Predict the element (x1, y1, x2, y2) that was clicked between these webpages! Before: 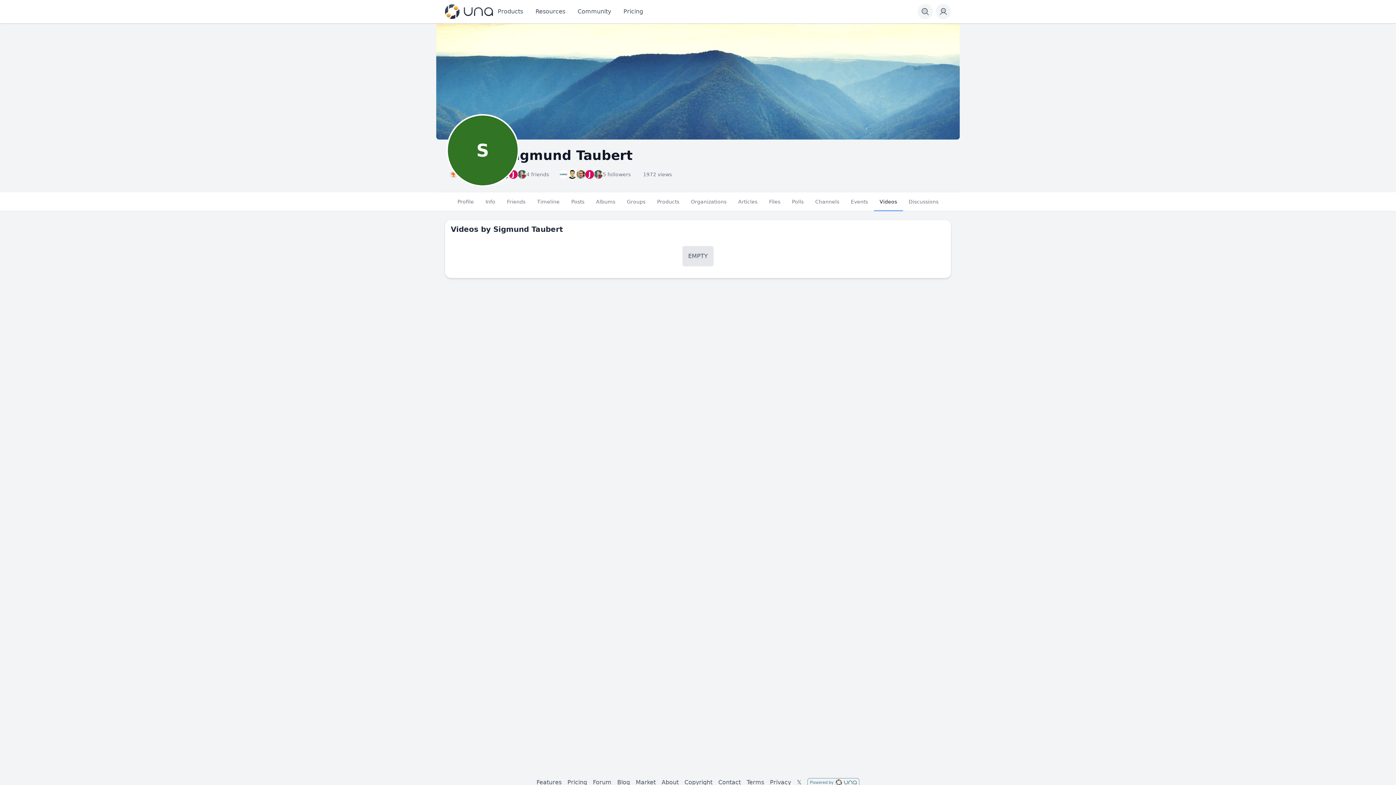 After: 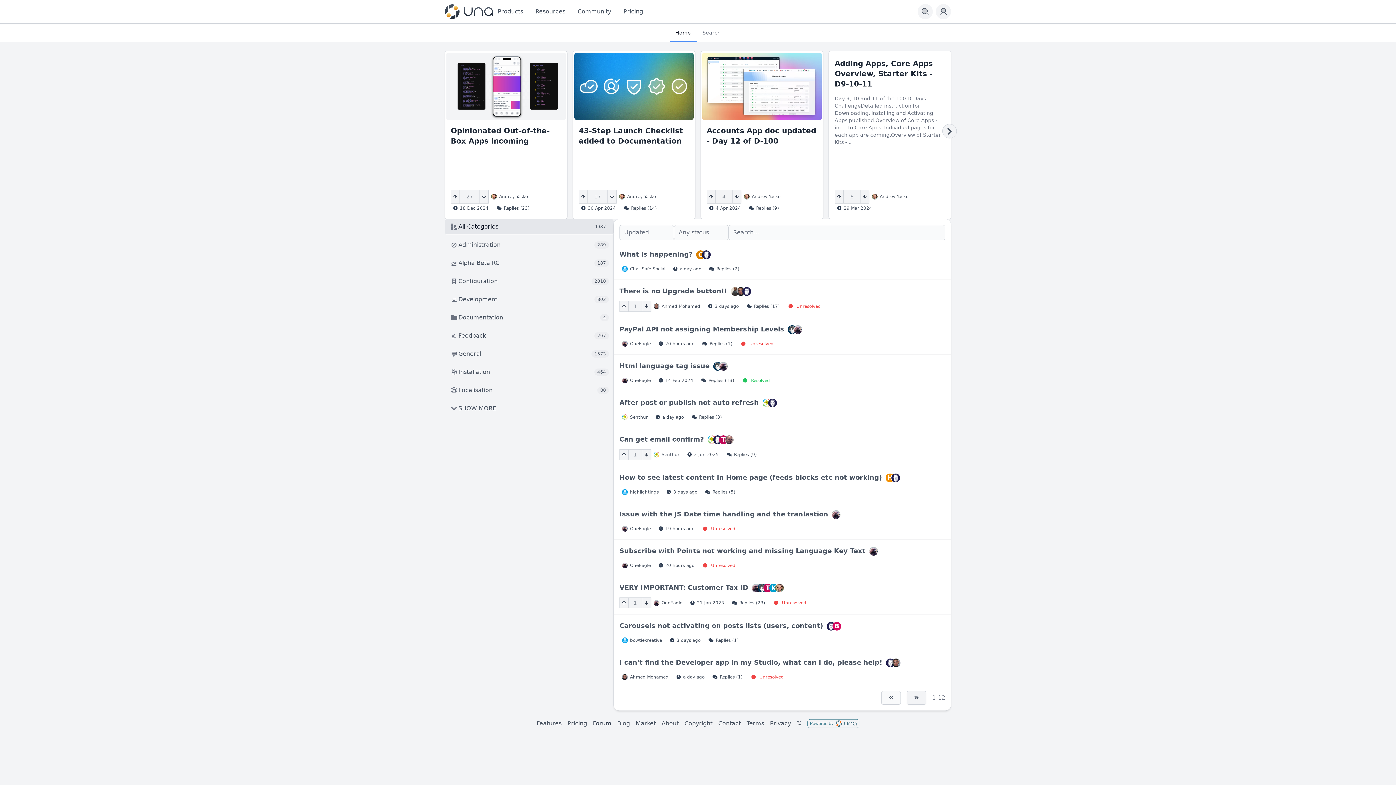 Action: bbox: (593, 778, 611, 787) label: Forum